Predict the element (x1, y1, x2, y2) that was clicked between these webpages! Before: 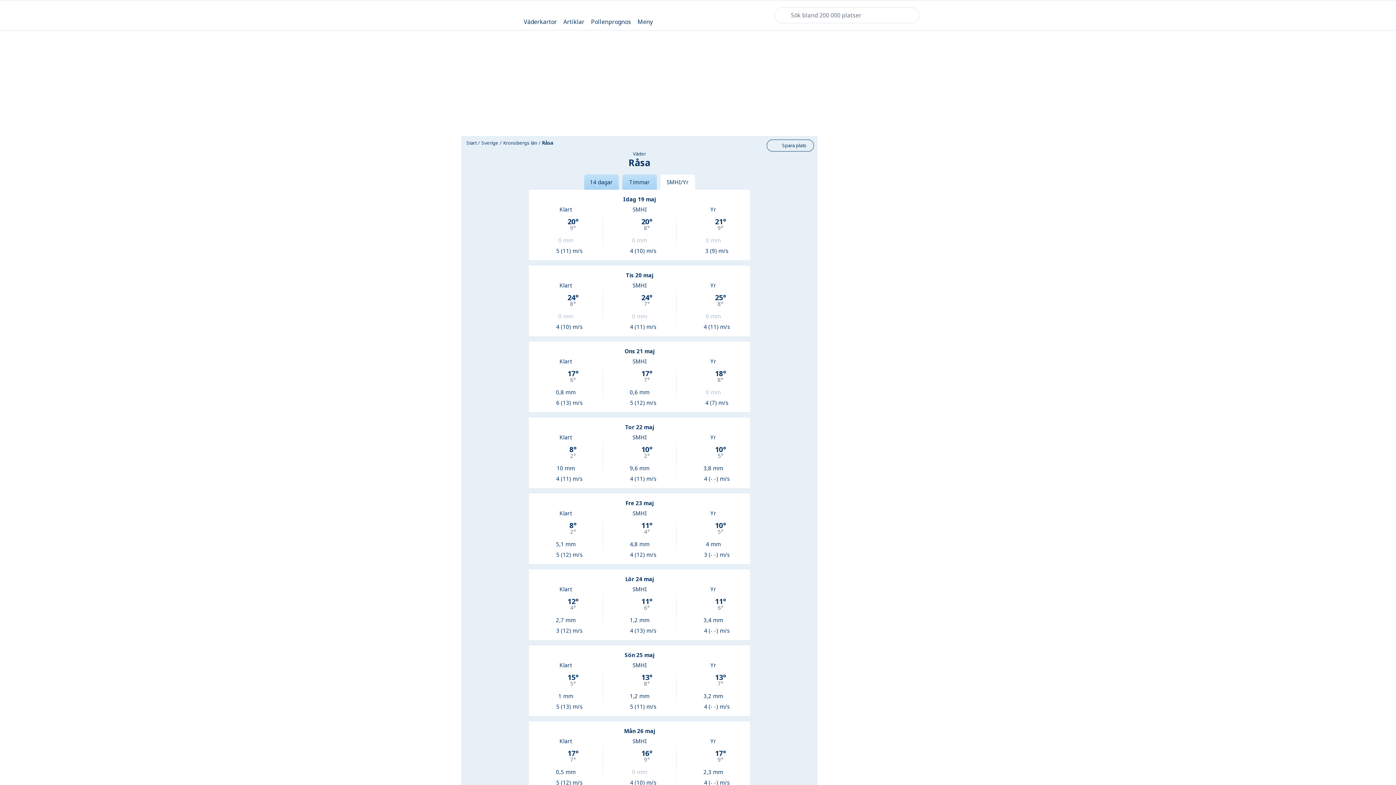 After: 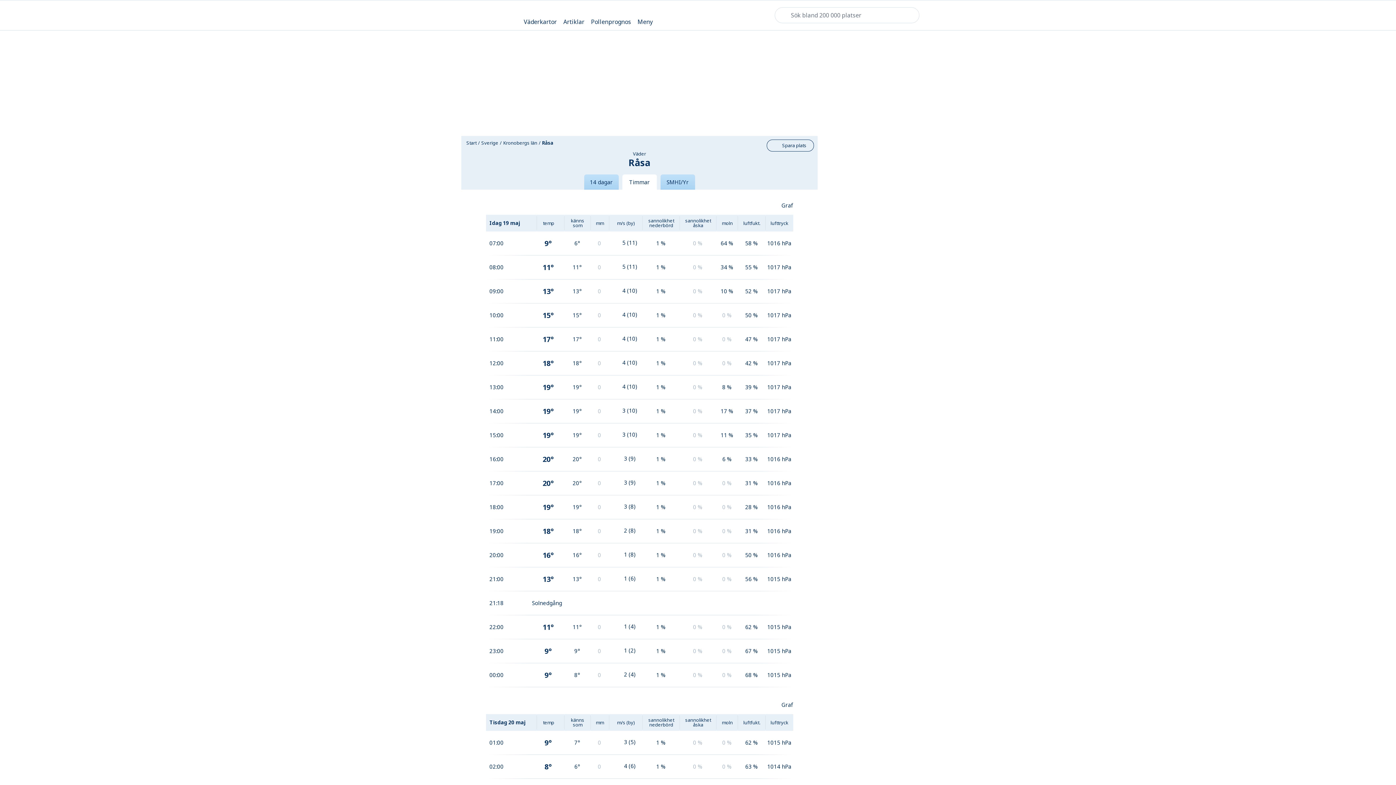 Action: label: Timmar bbox: (622, 174, 656, 189)